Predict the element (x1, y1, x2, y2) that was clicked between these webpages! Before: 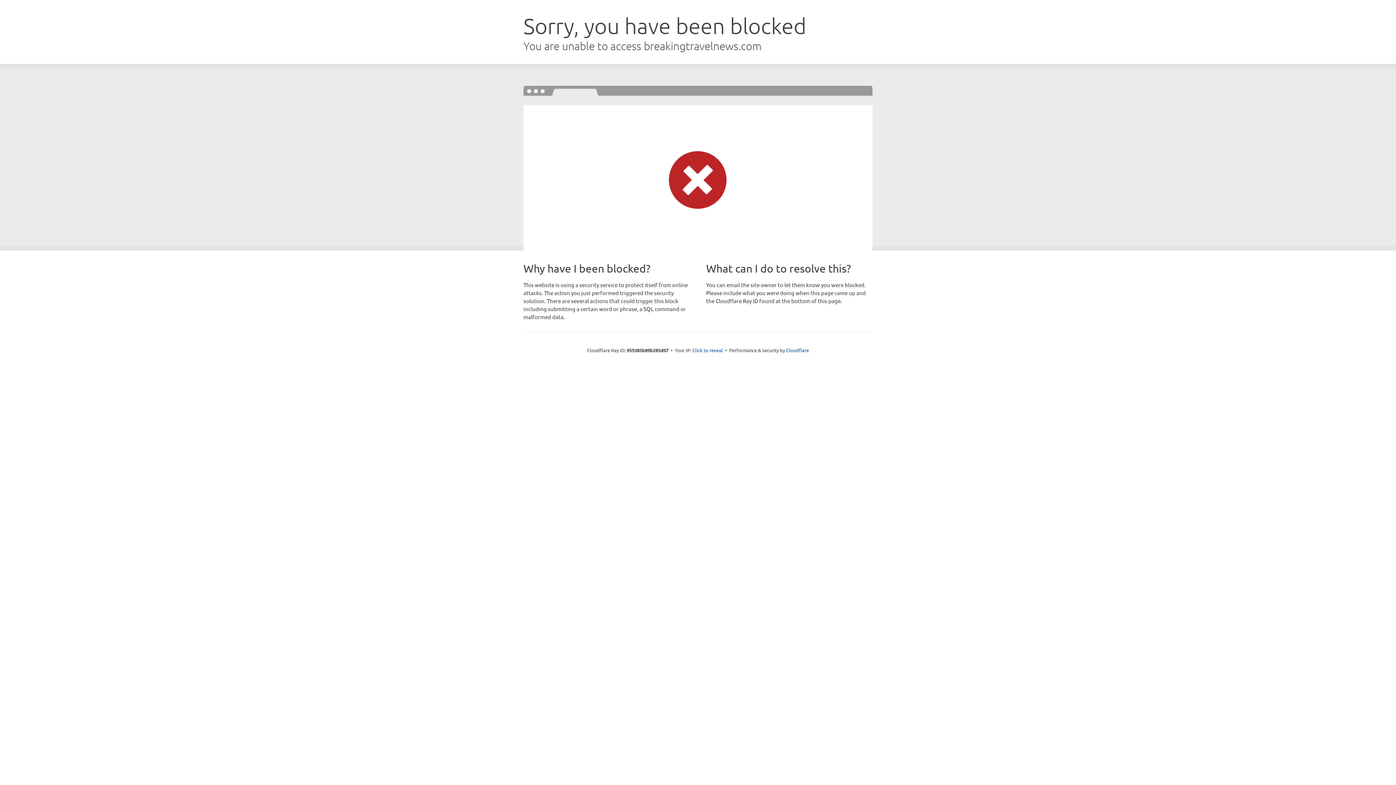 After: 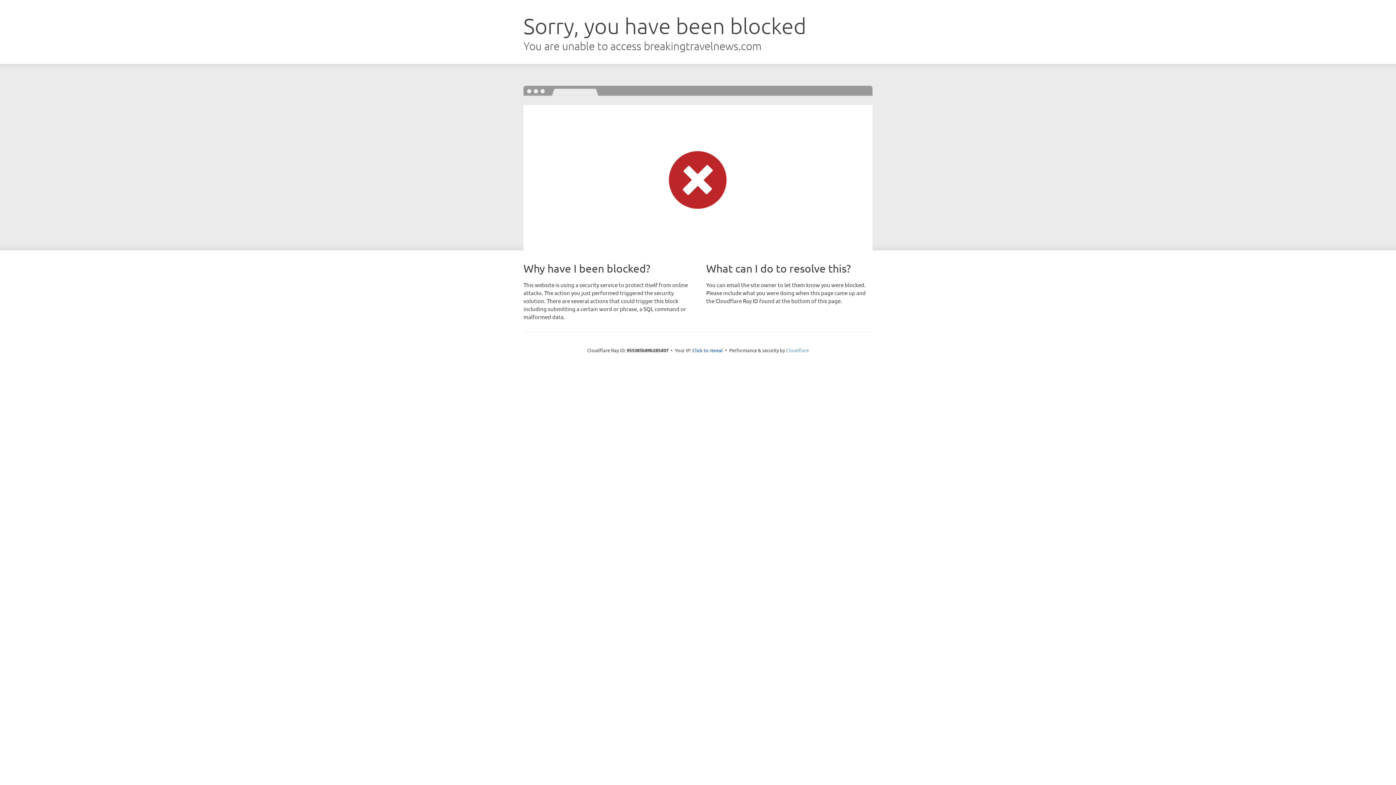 Action: label: Cloudflare bbox: (786, 347, 809, 353)